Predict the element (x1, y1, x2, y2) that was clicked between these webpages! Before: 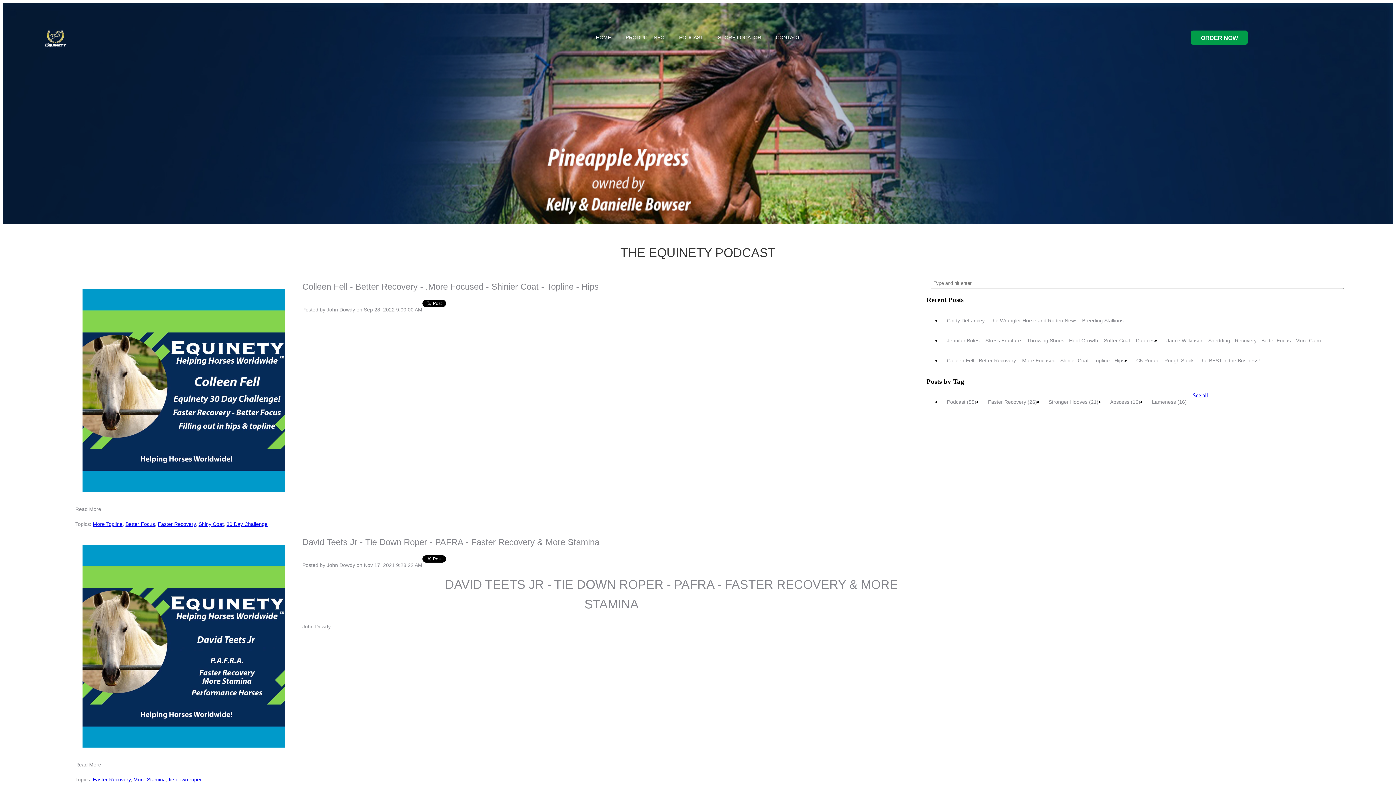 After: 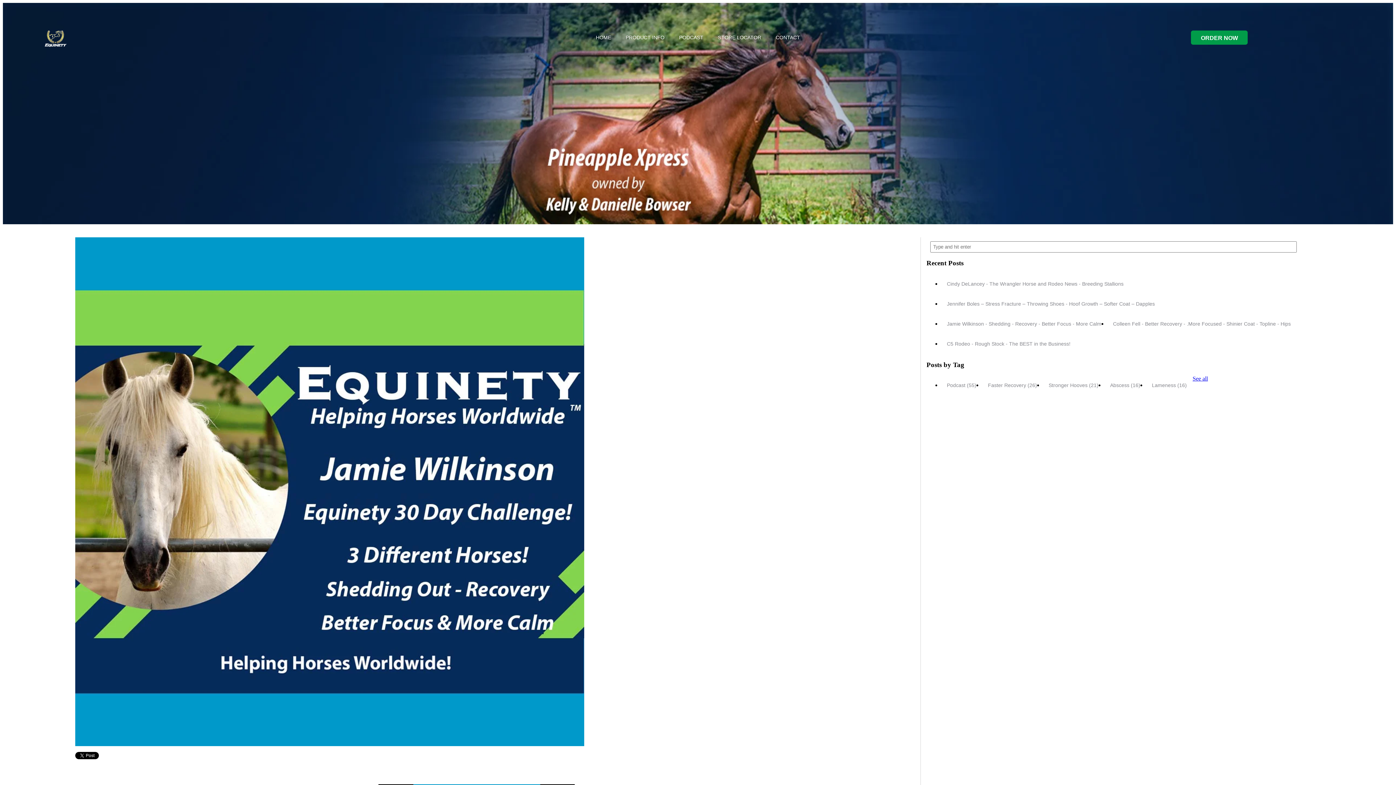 Action: label: Jamie Wilkinson - Shedding - Recovery - Better Focus - More Calm bbox: (1160, 330, 1327, 350)